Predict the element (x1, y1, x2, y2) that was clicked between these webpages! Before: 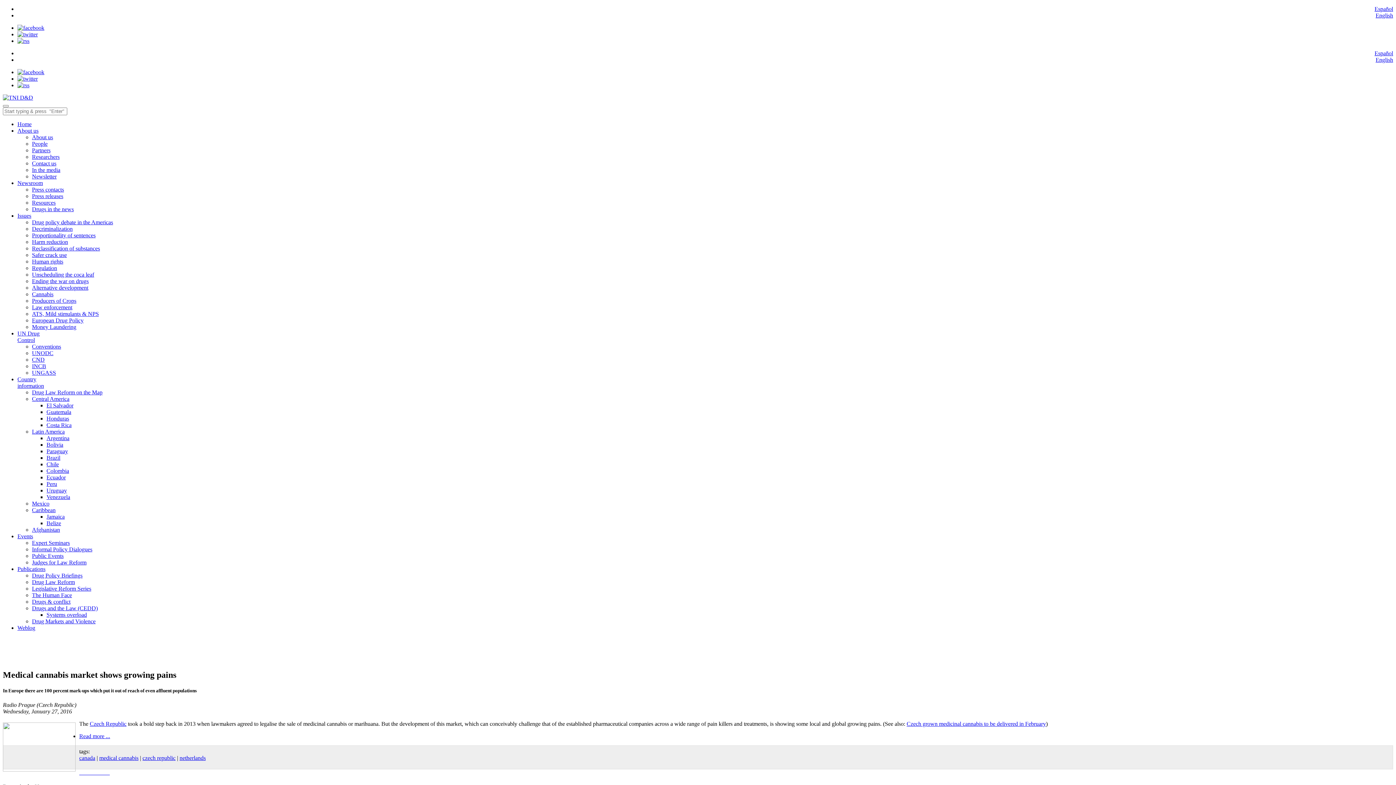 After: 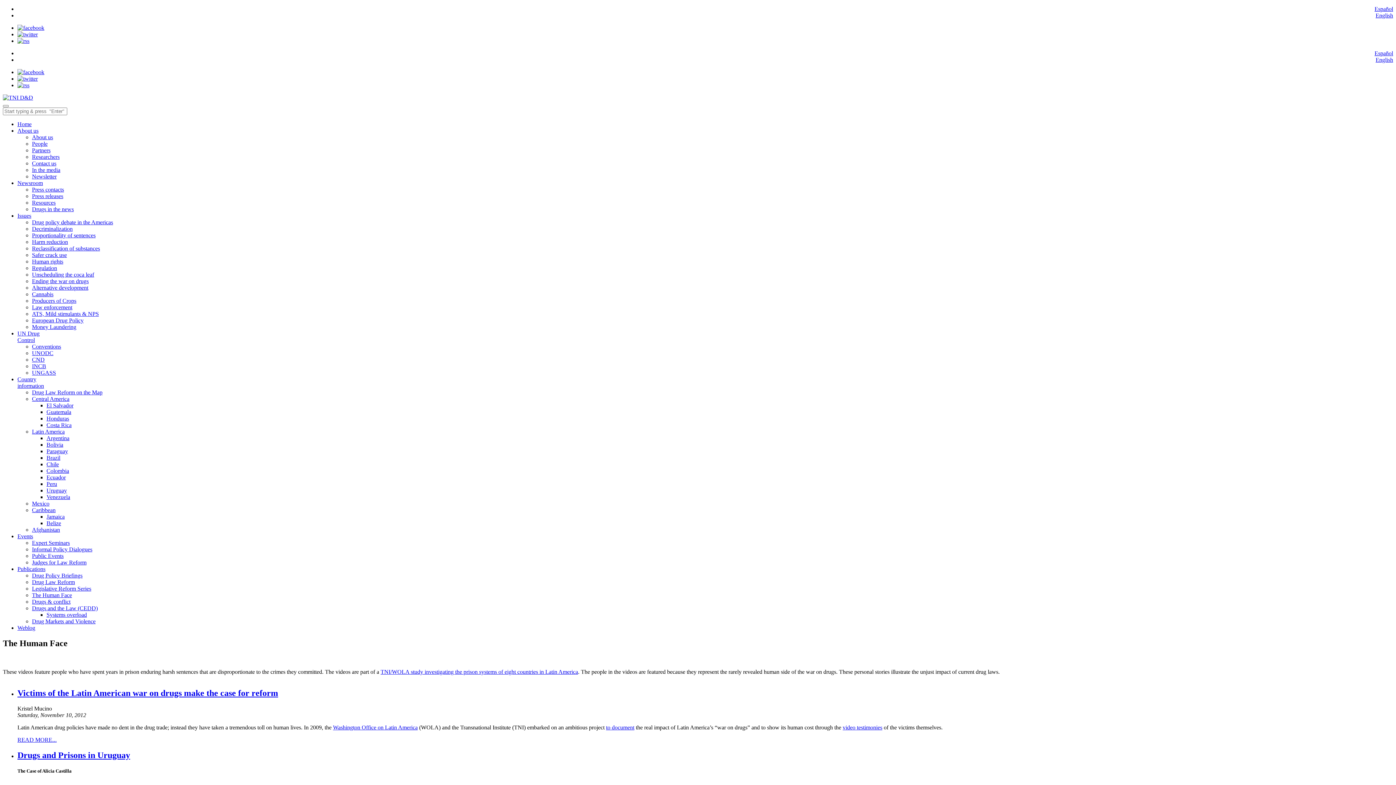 Action: label: The Human Face bbox: (32, 592, 72, 598)